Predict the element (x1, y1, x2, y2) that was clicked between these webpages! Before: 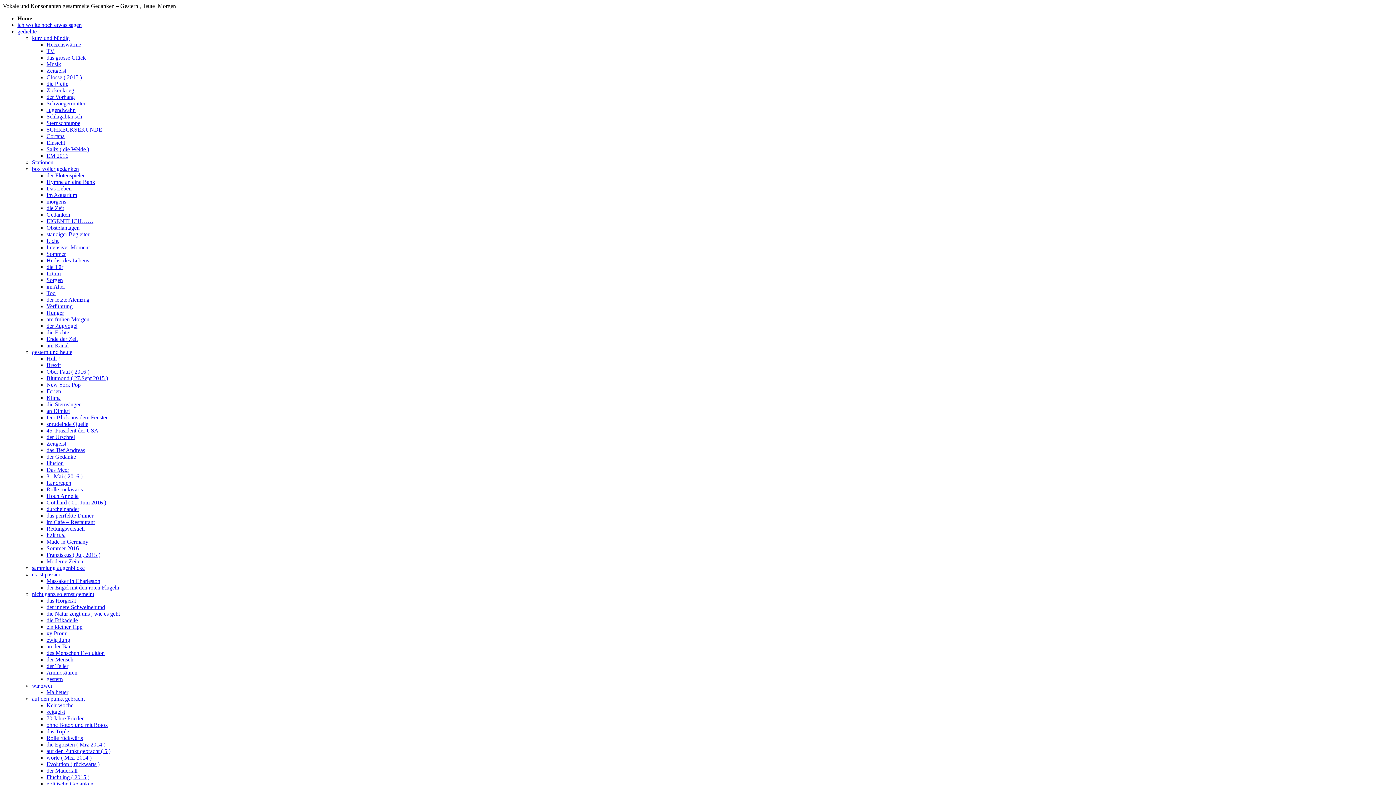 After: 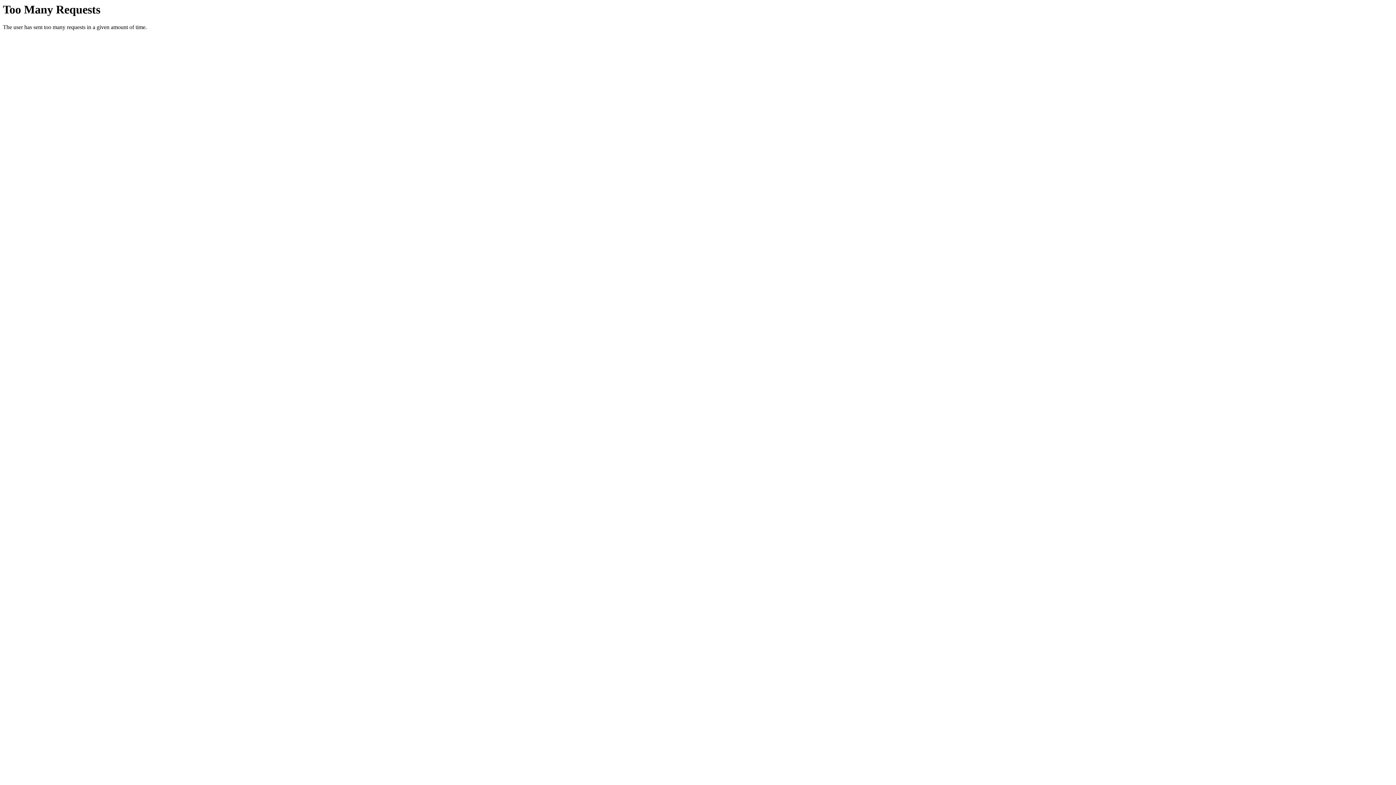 Action: bbox: (46, 748, 110, 754) label: auf den Punkt gebracht ( 5 )